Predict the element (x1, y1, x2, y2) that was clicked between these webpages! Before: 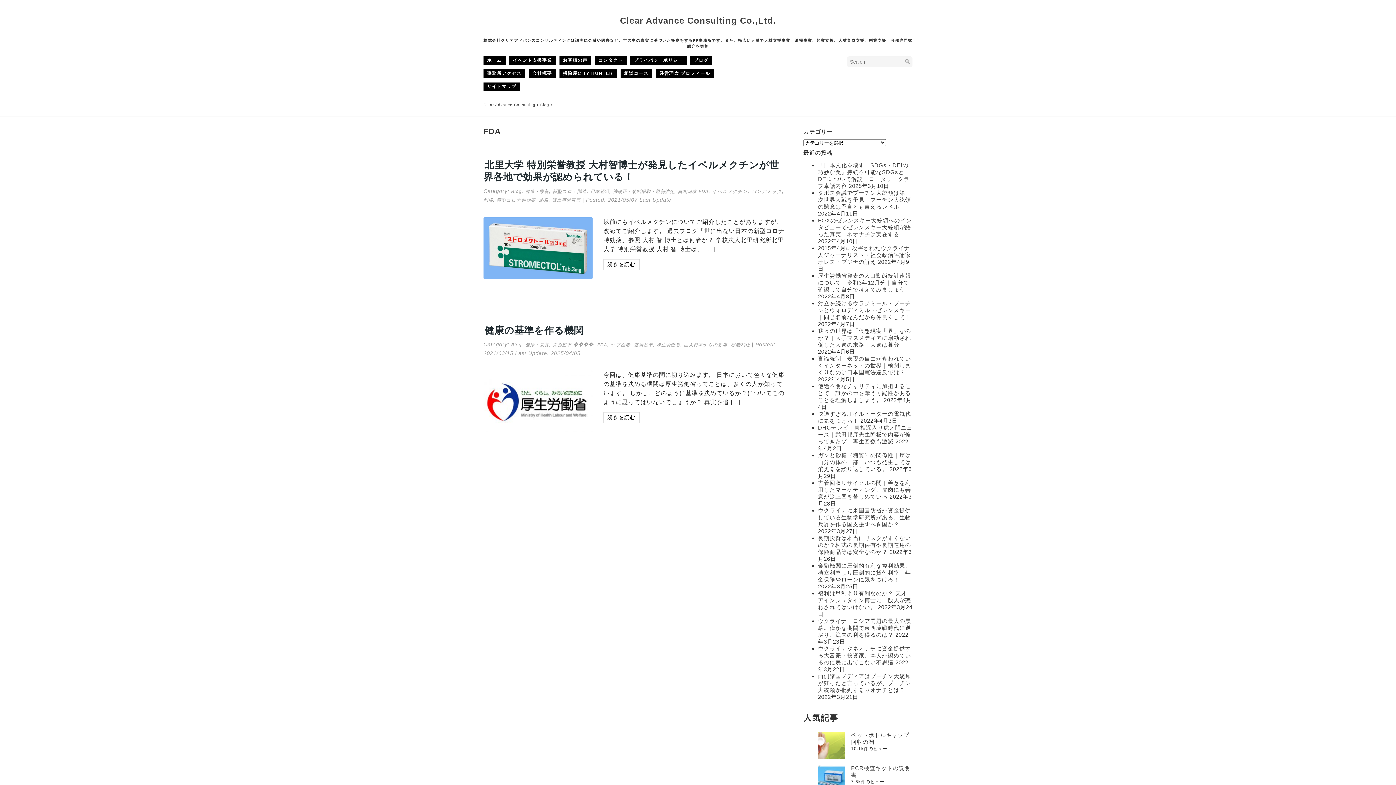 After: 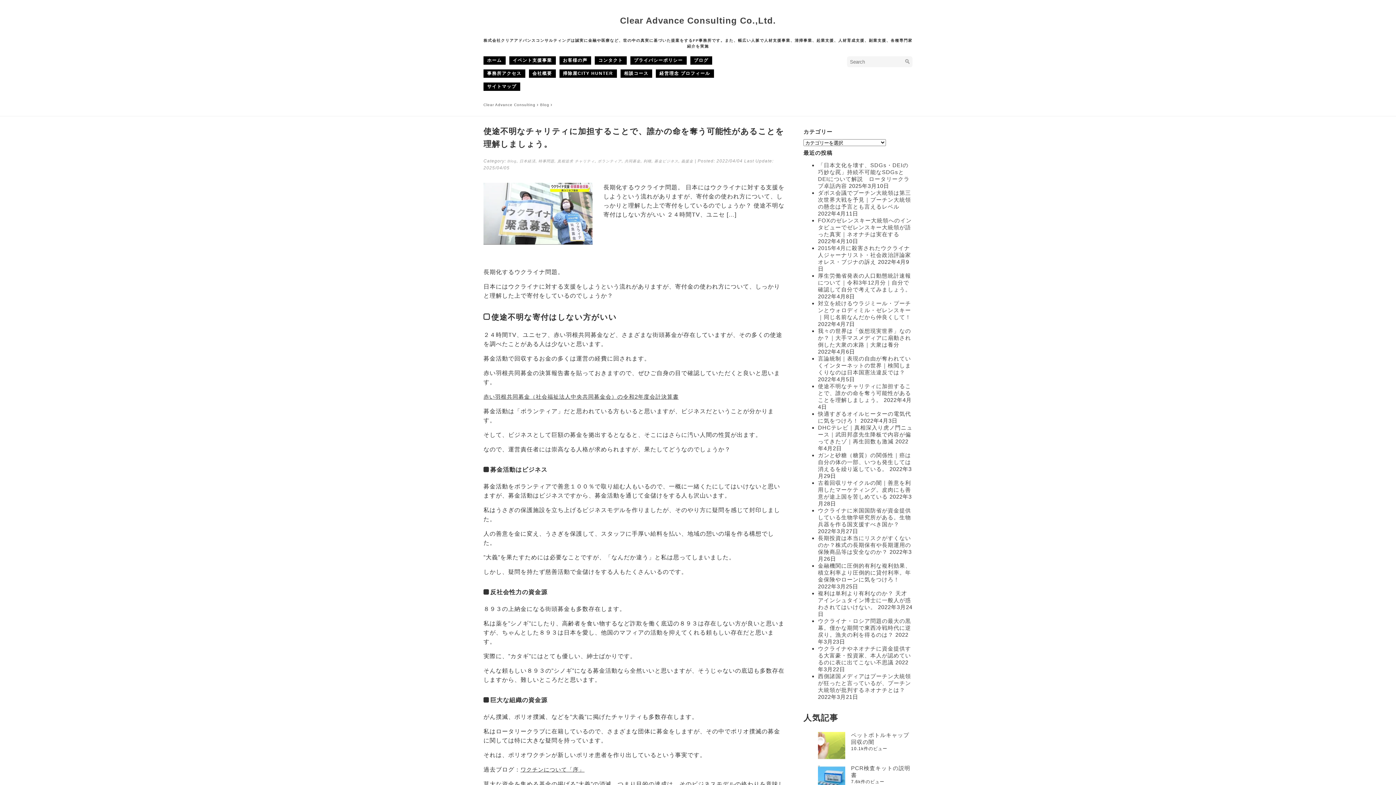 Action: label: 使途不明なチャリティに加担することで、誰かの命を奪う可能性があることを理解しましょう。 bbox: (818, 383, 911, 403)